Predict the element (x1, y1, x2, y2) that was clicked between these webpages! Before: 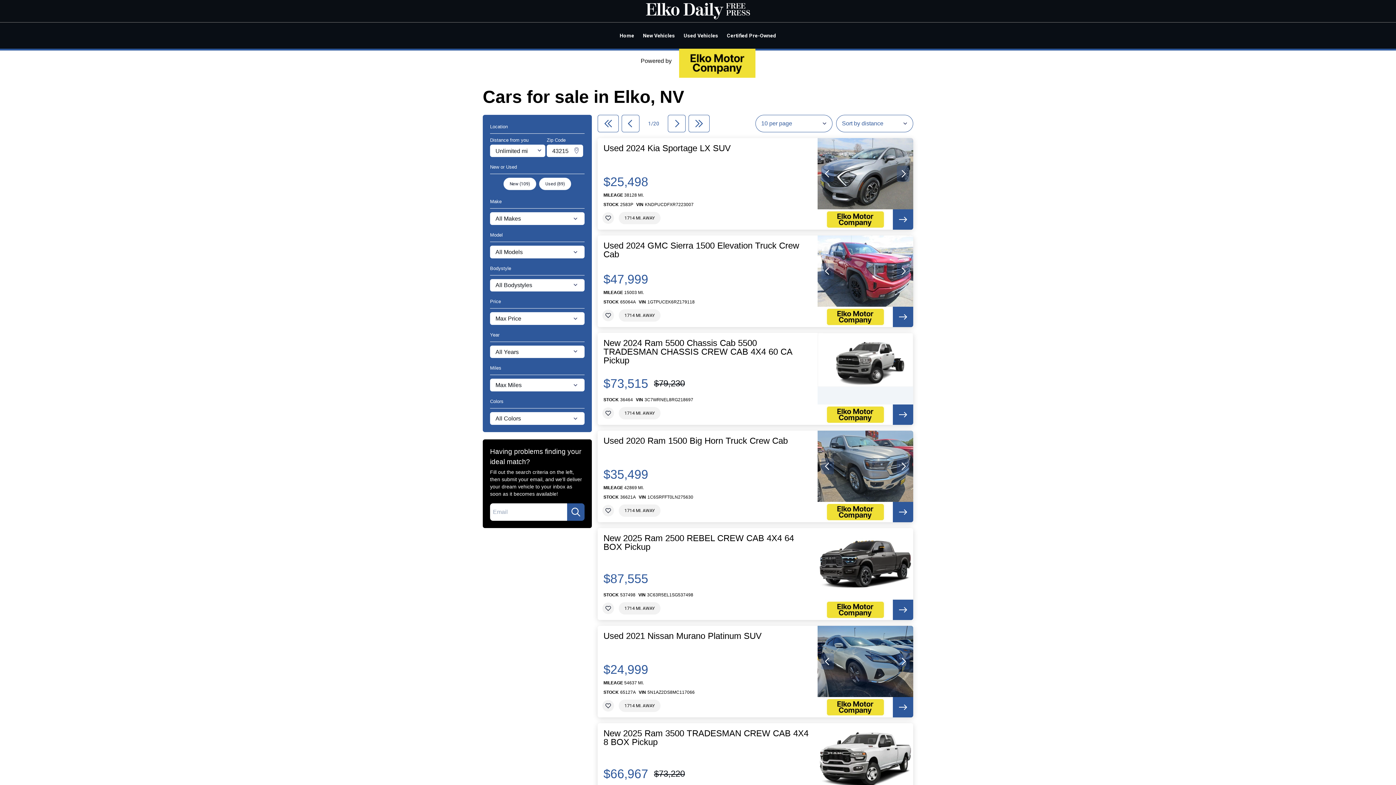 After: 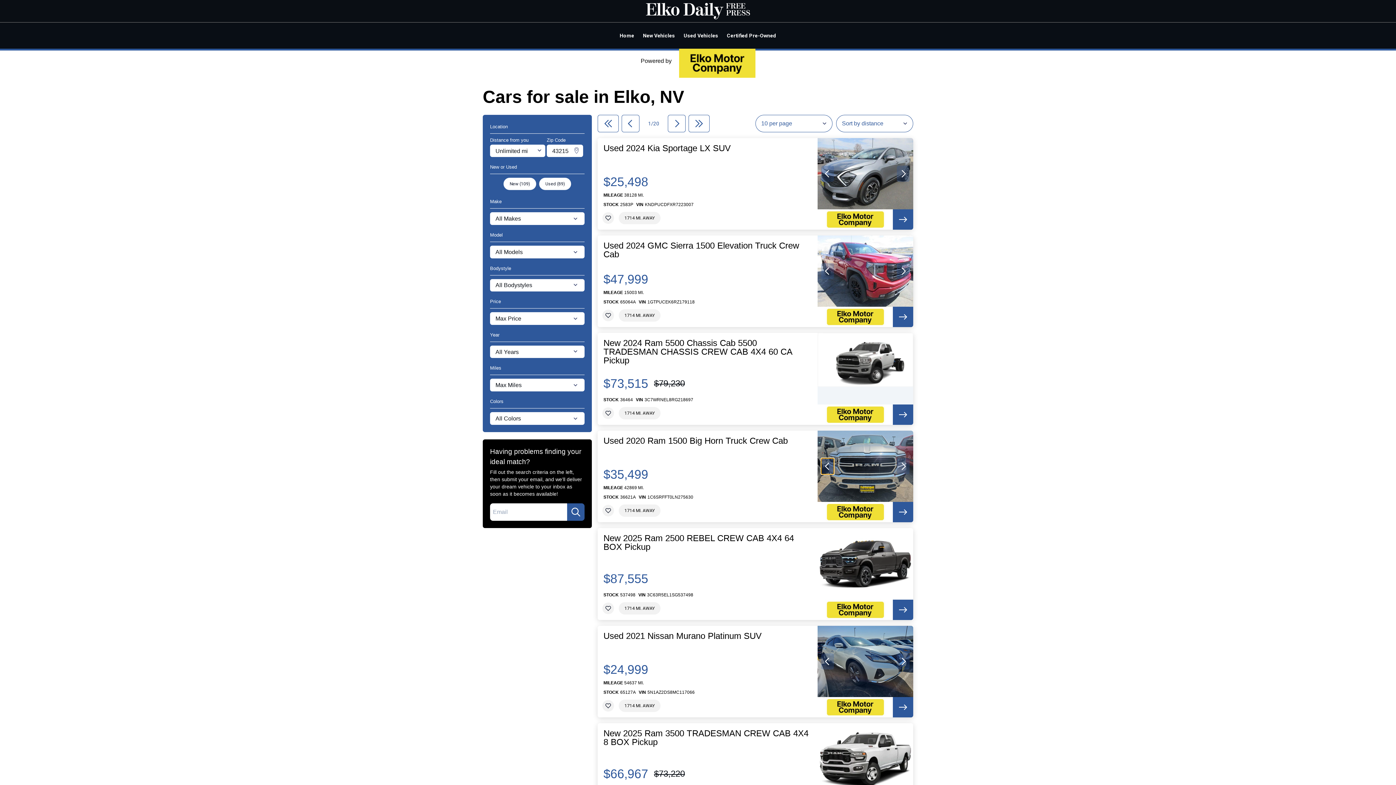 Action: bbox: (821, 458, 834, 474) label: previous slide